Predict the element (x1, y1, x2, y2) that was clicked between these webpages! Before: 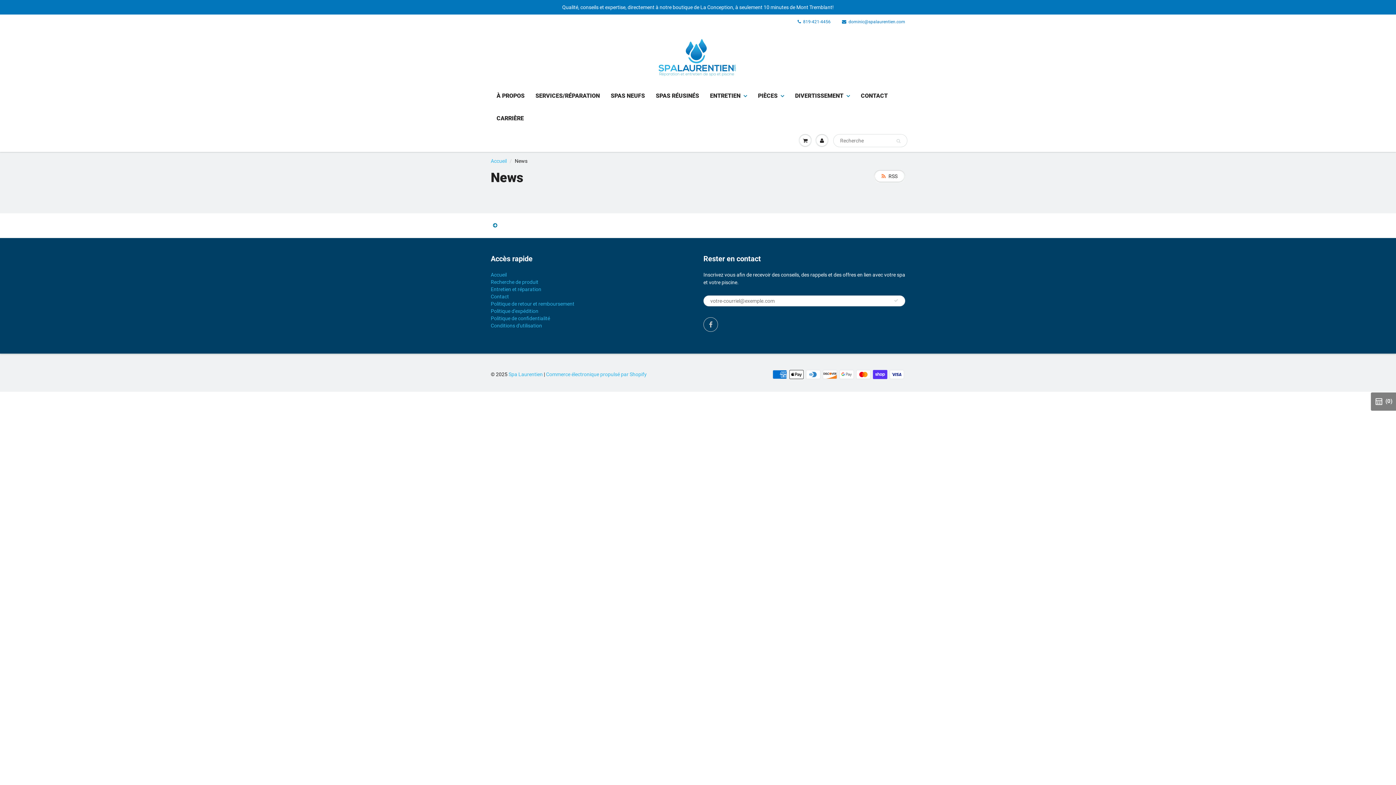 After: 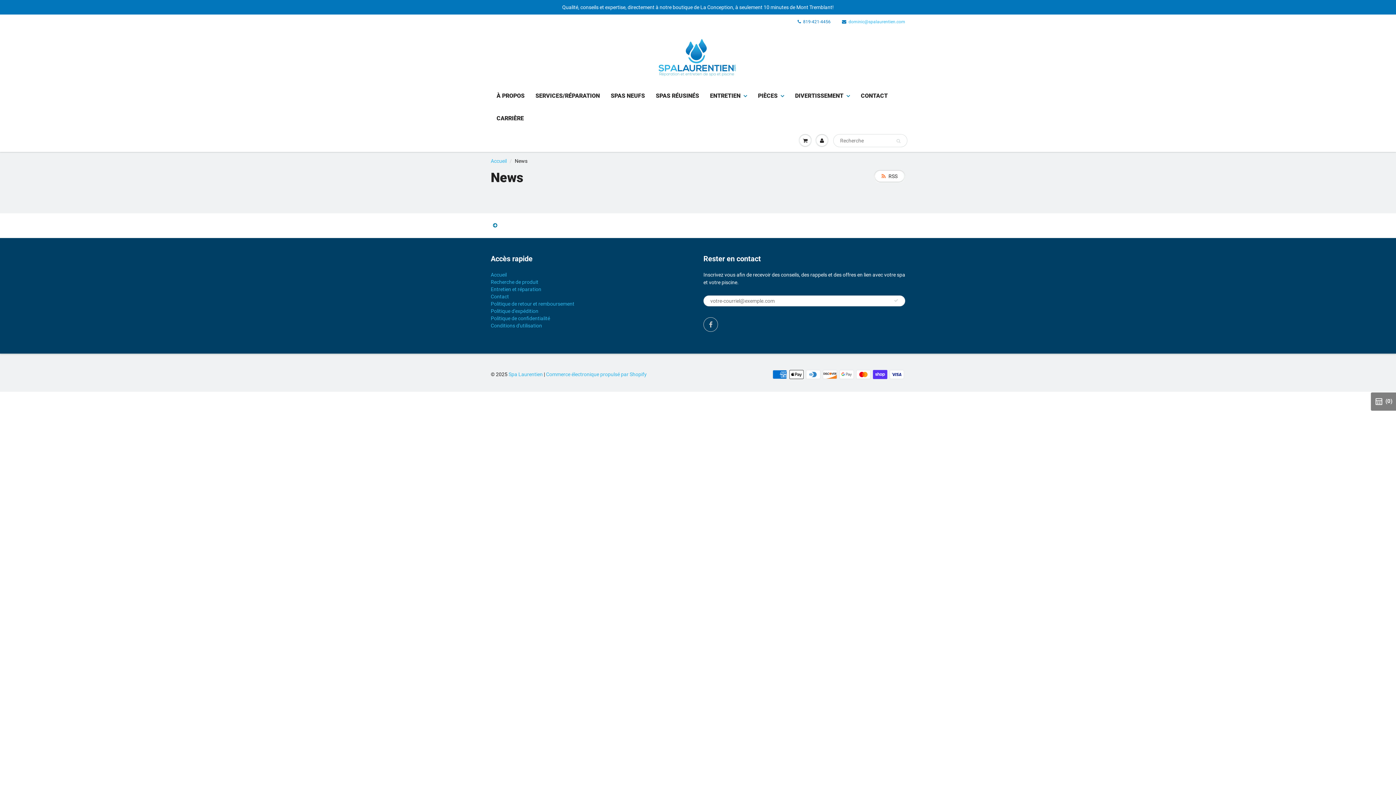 Action: label: dominic@spalaurentien.com bbox: (842, 18, 905, 25)